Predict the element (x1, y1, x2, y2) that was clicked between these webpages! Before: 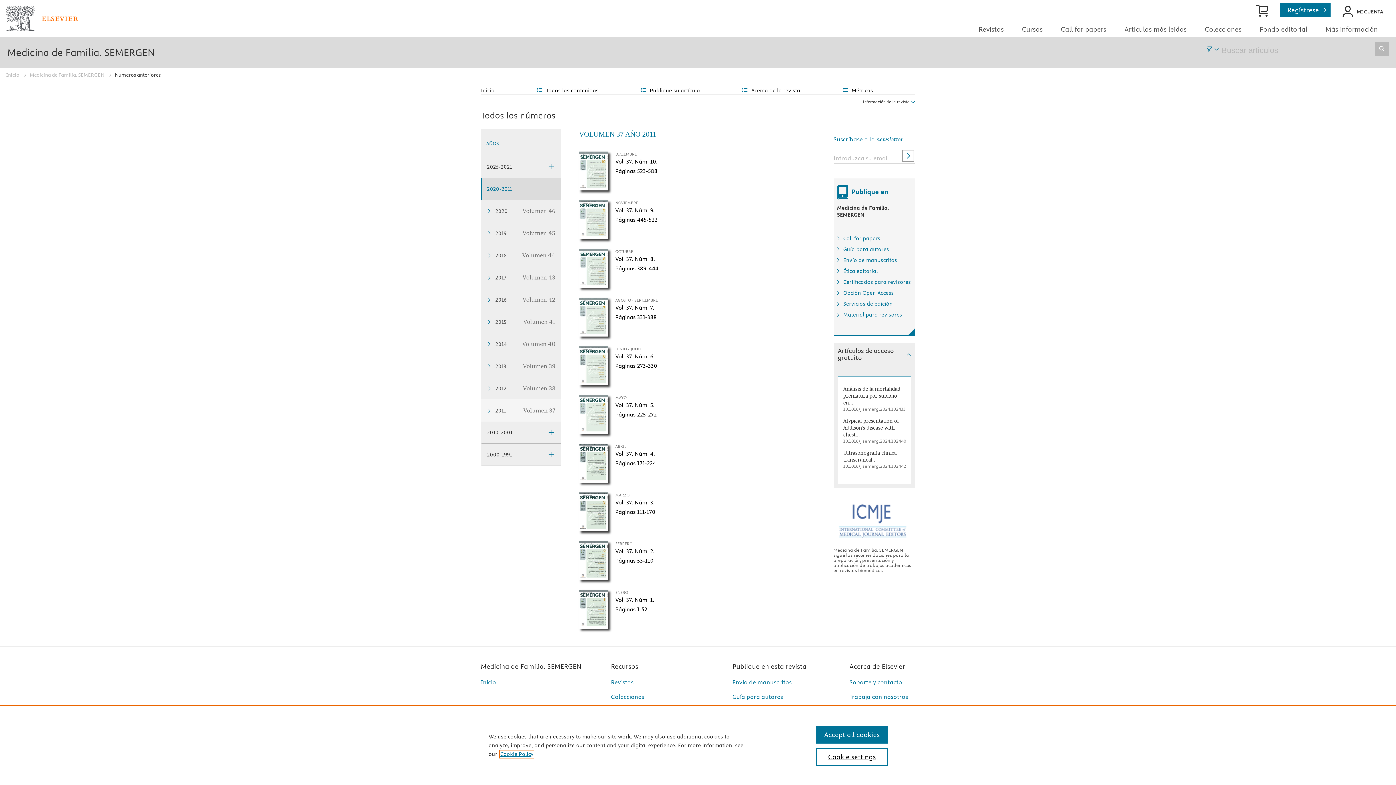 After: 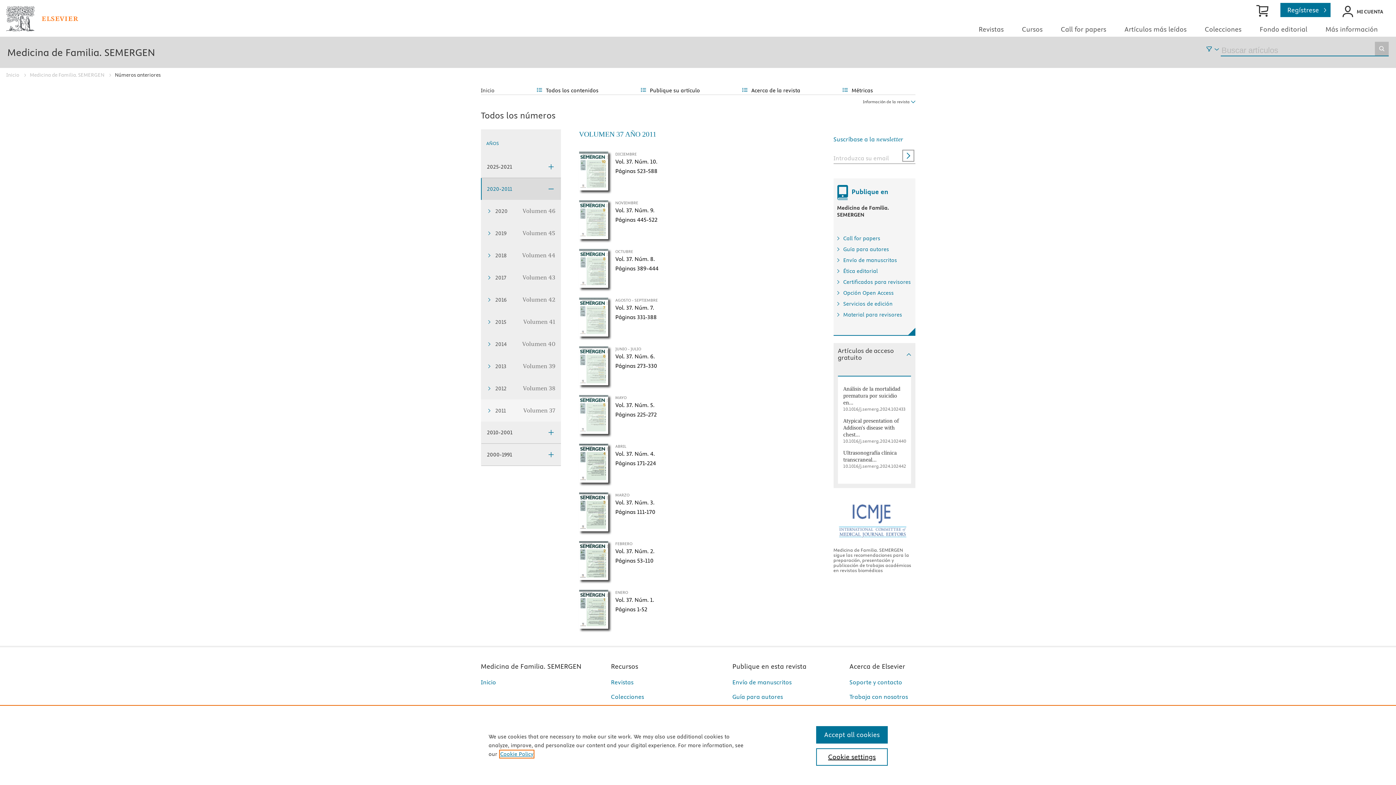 Action: label: 2011Volumen 37 bbox: (480, 409, 560, 431)